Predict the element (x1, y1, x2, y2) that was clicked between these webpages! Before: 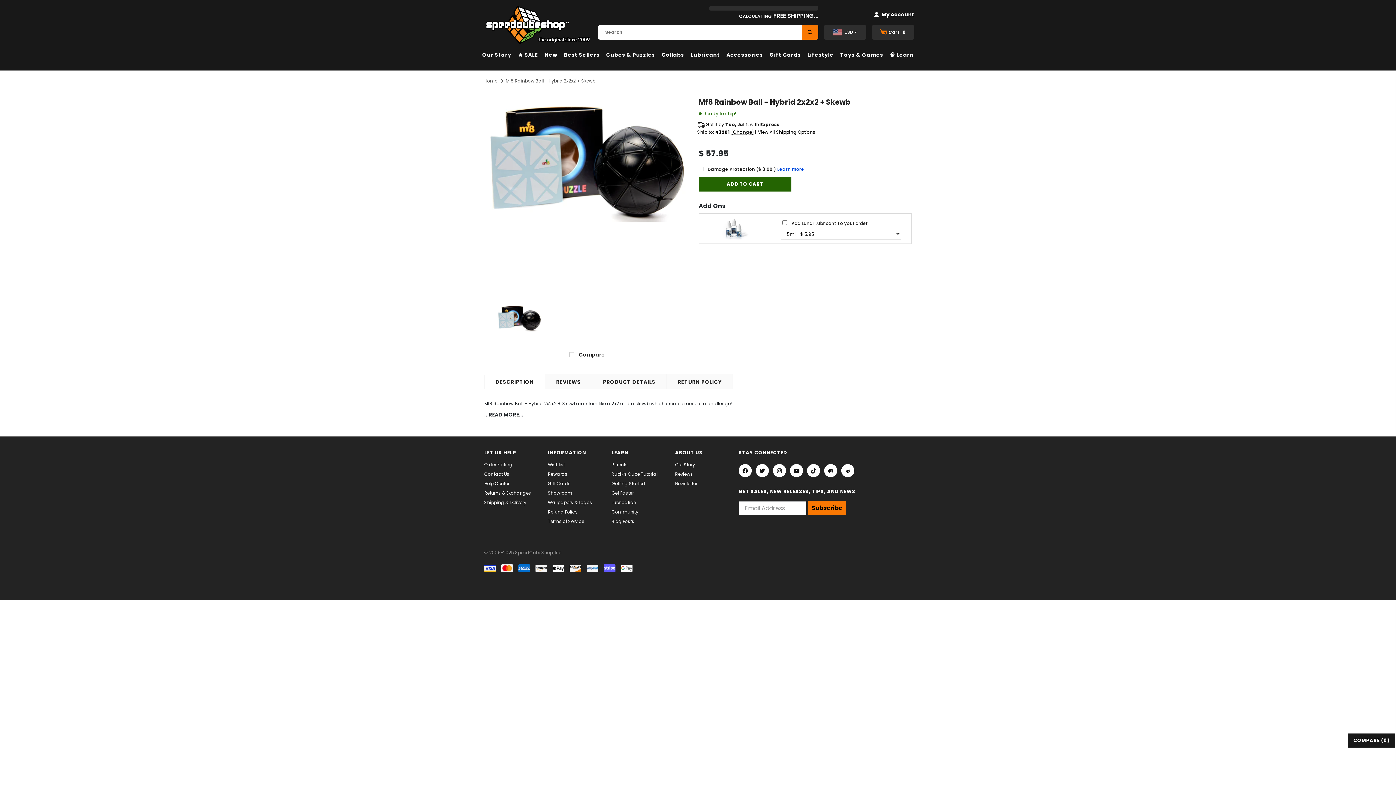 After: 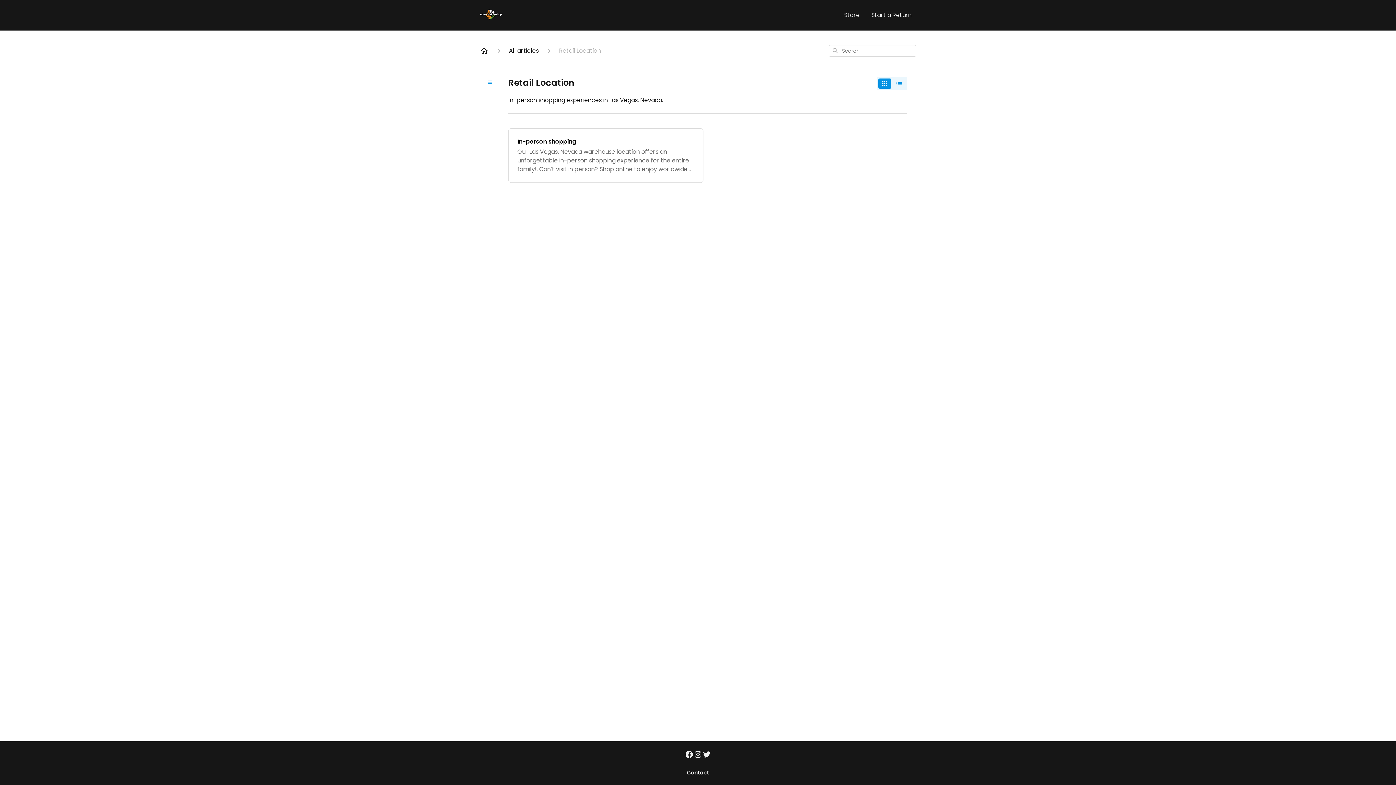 Action: label: Showroom bbox: (548, 488, 572, 498)